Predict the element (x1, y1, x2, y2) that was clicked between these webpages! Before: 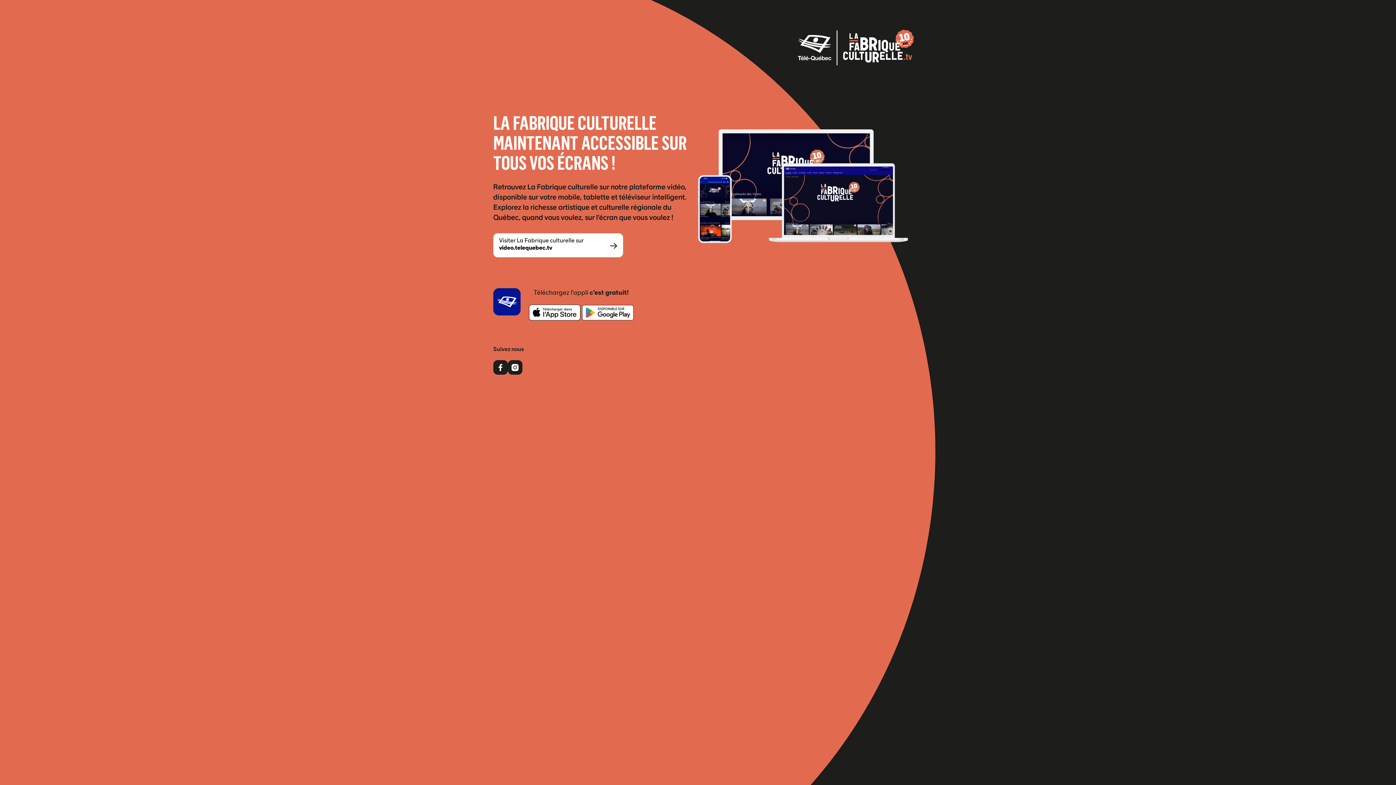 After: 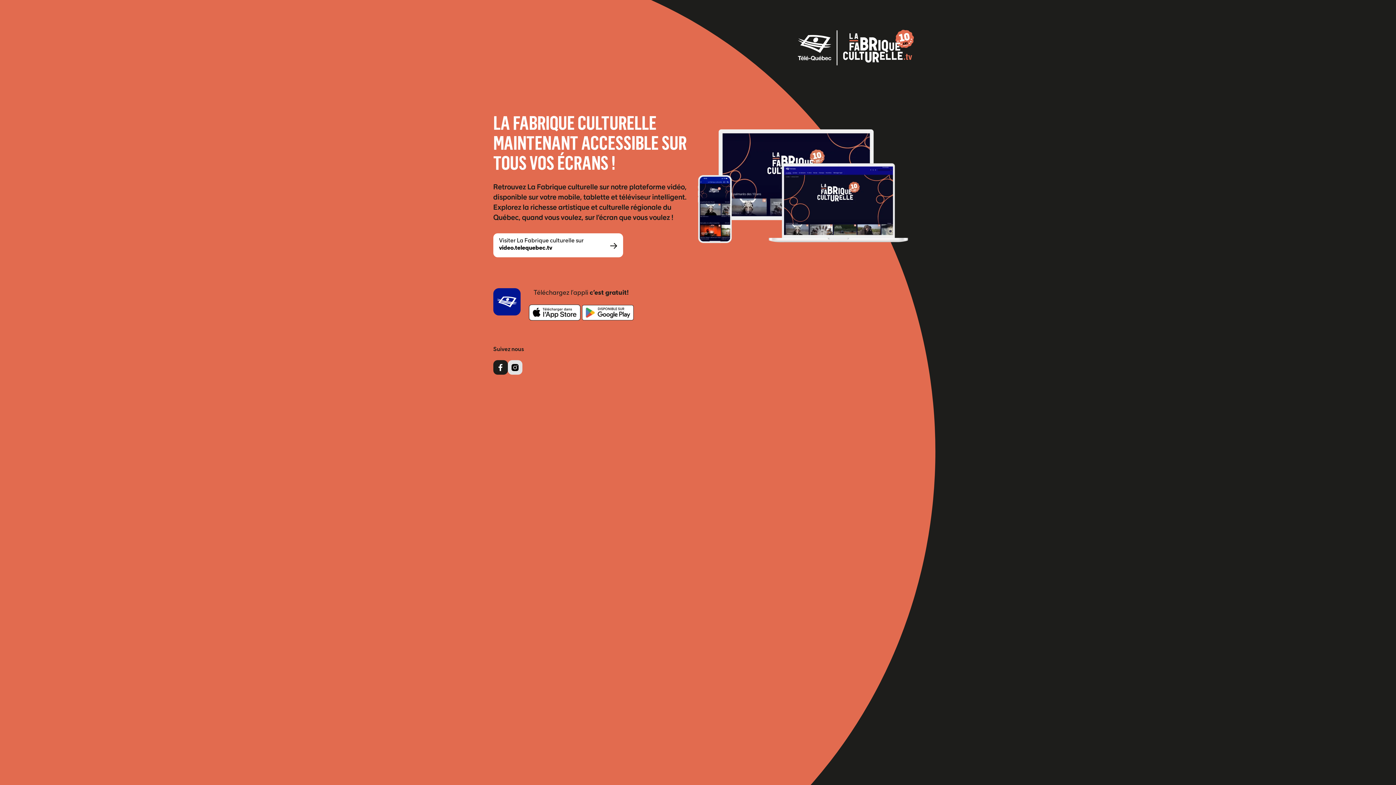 Action: bbox: (507, 360, 522, 375)